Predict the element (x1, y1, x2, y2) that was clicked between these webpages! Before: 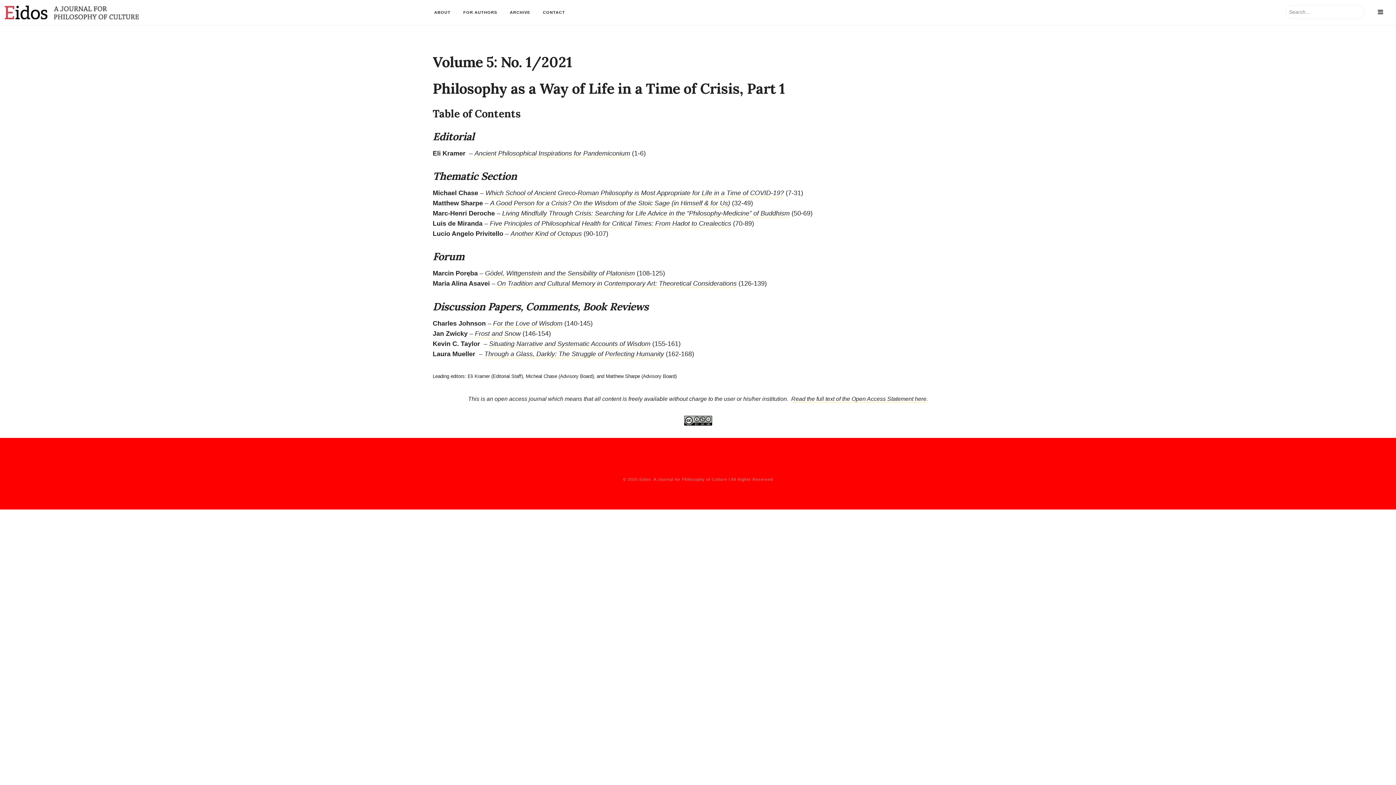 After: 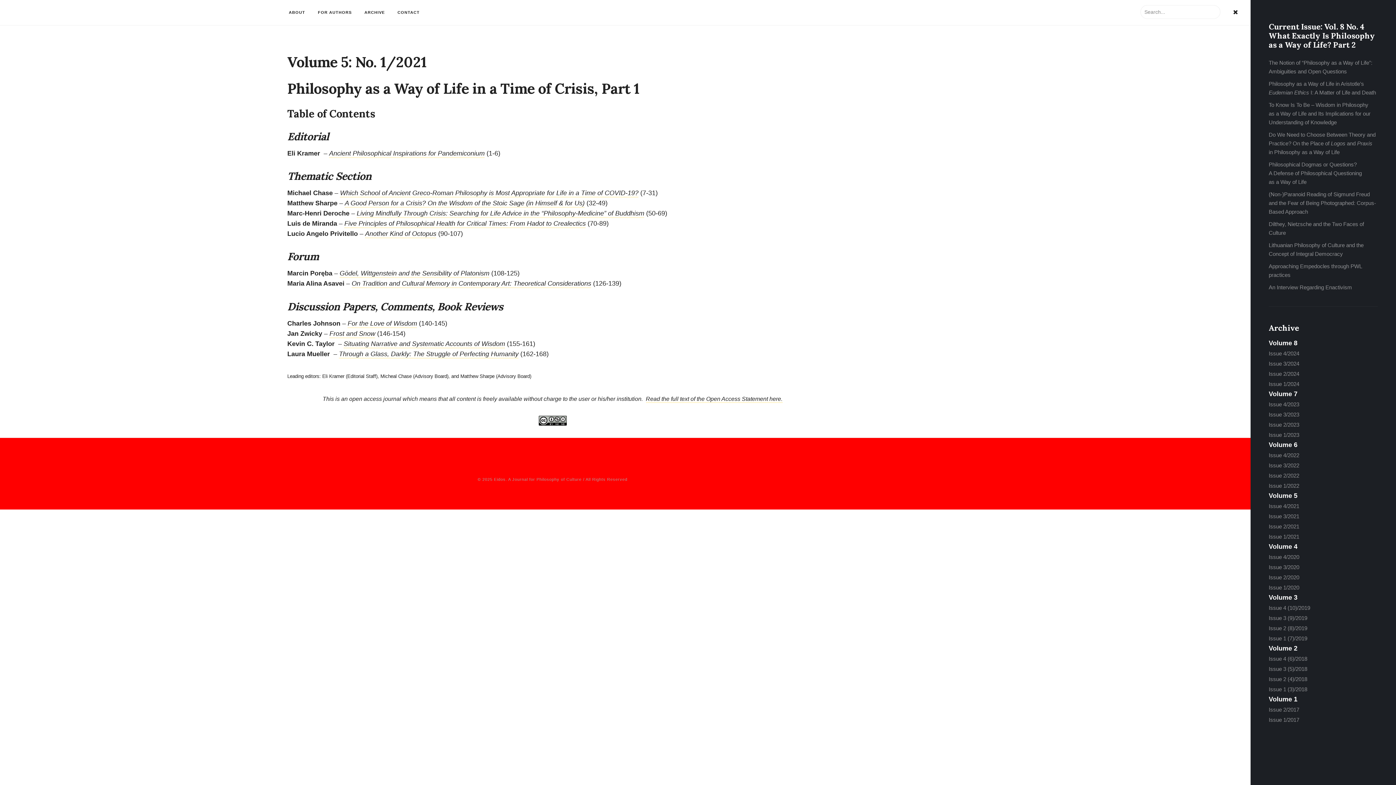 Action: bbox: (1378, 7, 1383, 17)